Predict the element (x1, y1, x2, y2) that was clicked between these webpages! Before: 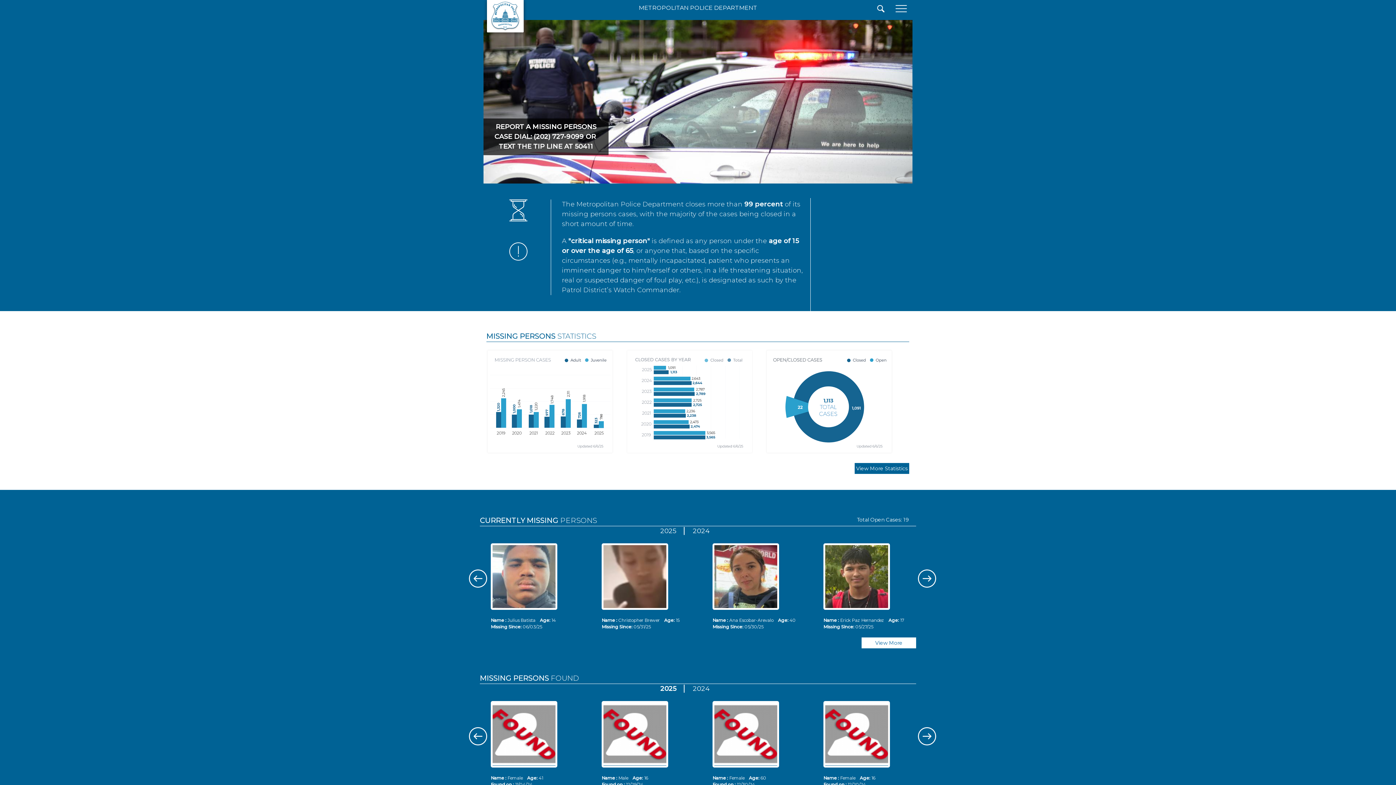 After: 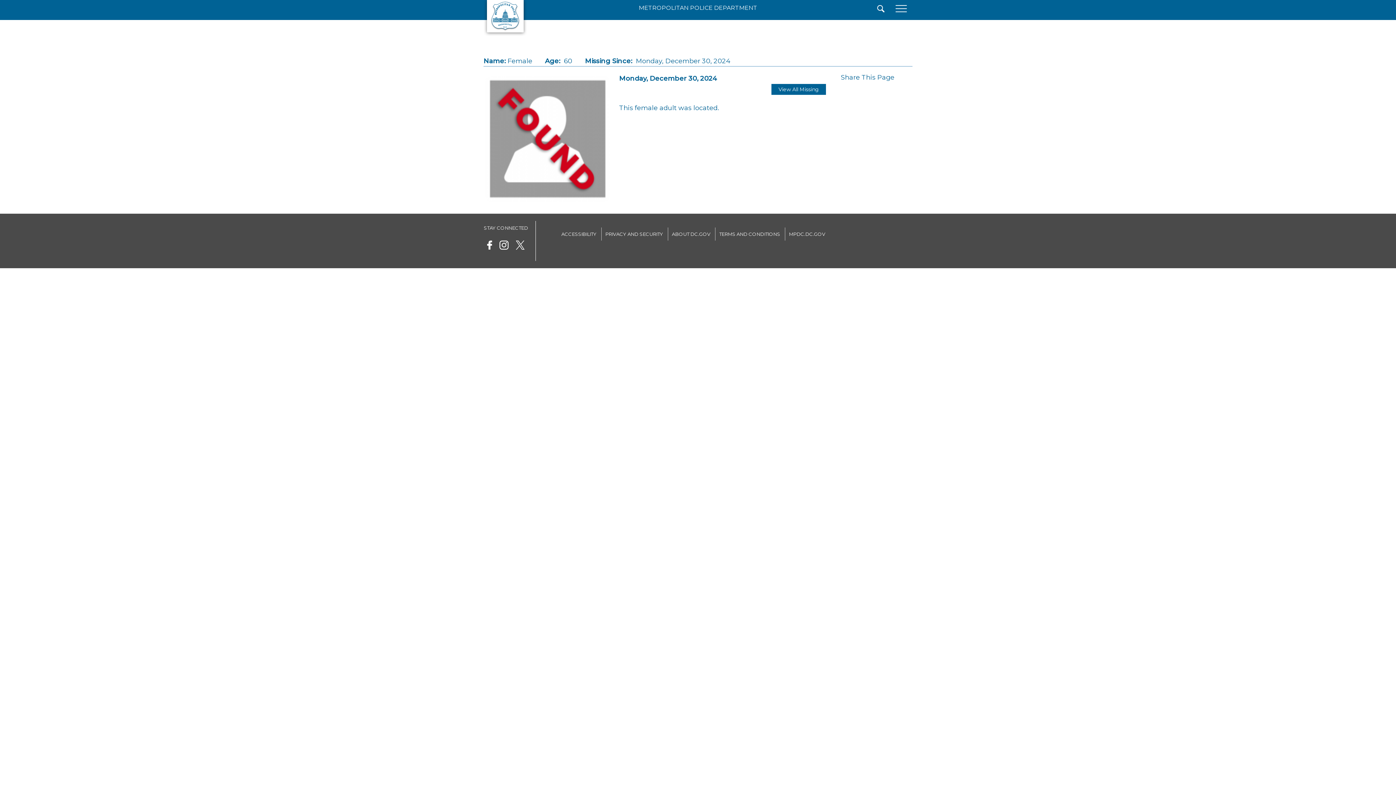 Action: bbox: (712, 701, 816, 768)